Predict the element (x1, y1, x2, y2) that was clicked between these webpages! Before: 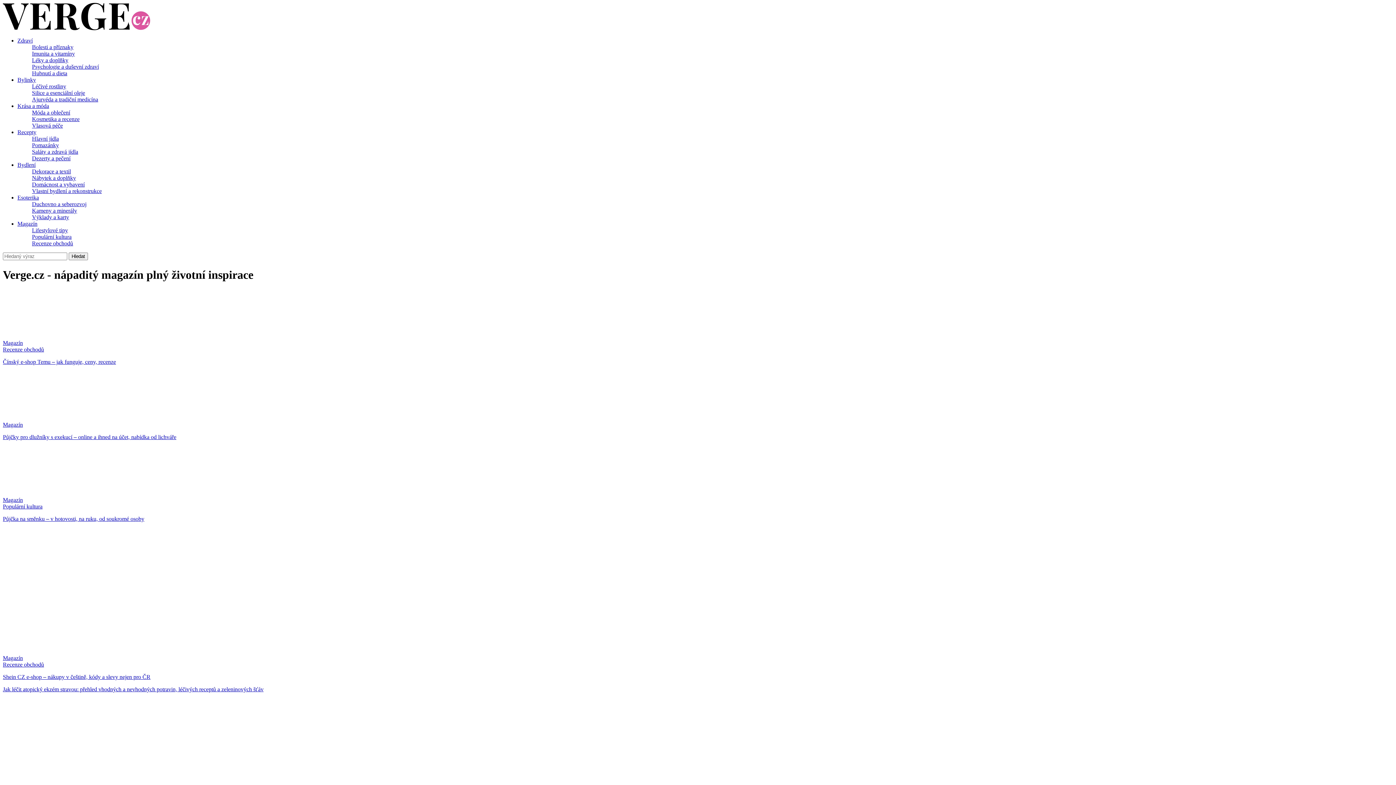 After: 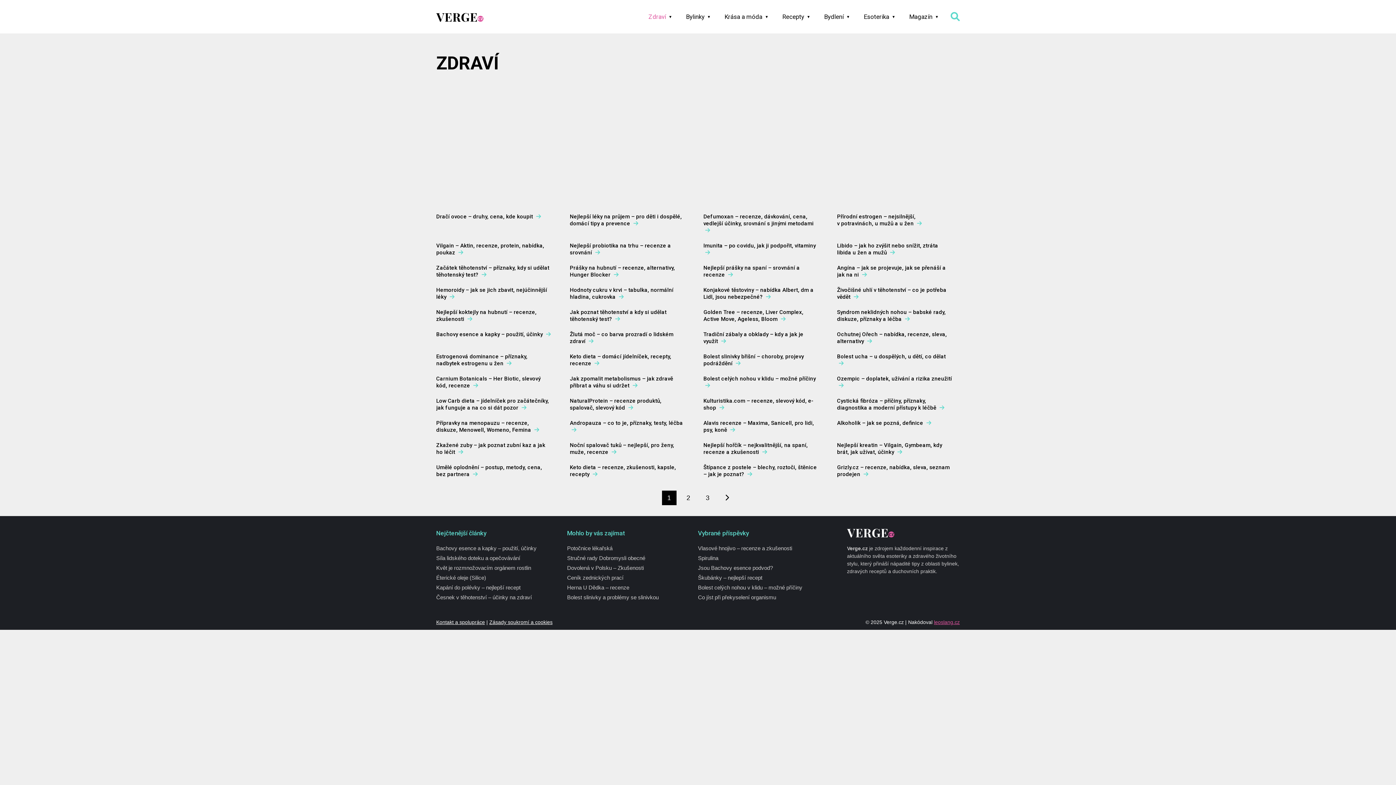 Action: label: Zdraví bbox: (17, 37, 32, 43)